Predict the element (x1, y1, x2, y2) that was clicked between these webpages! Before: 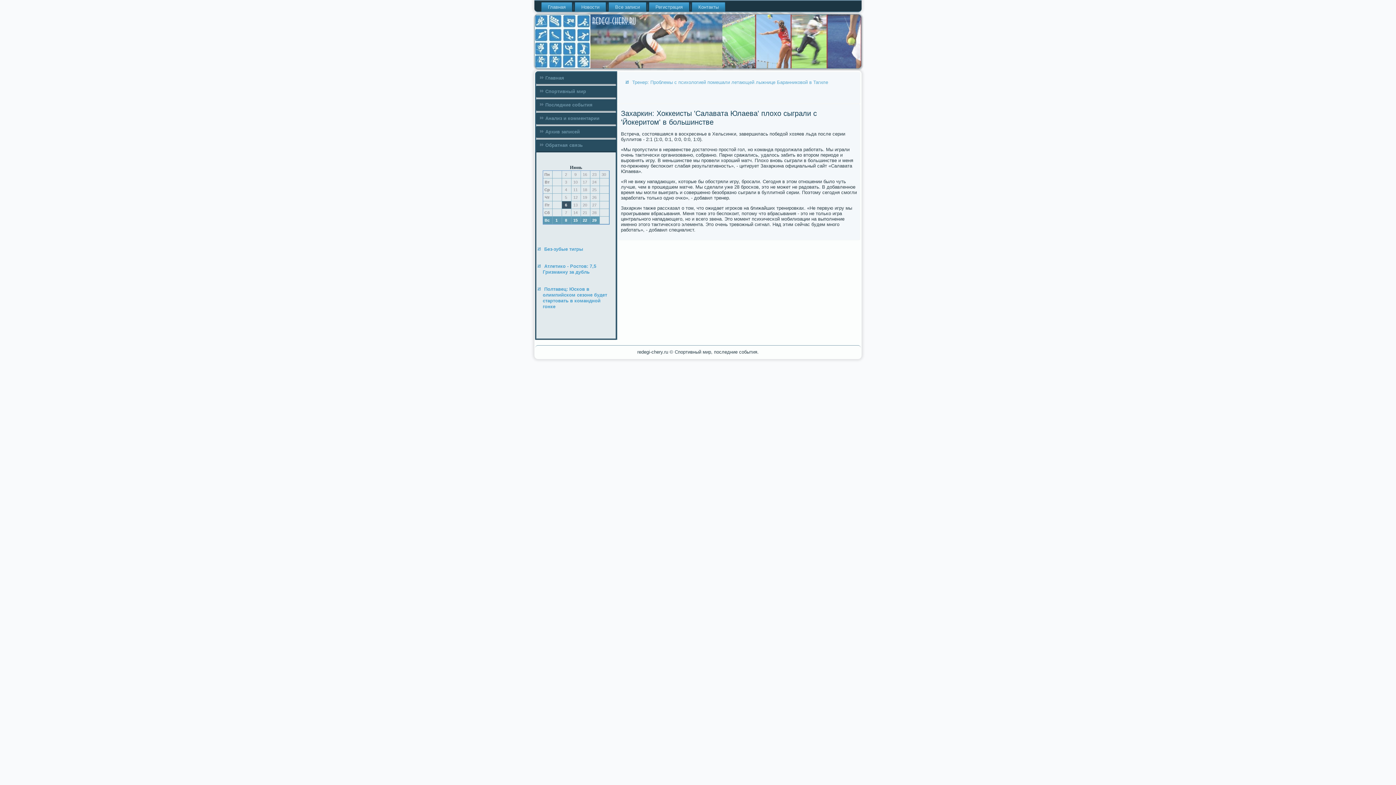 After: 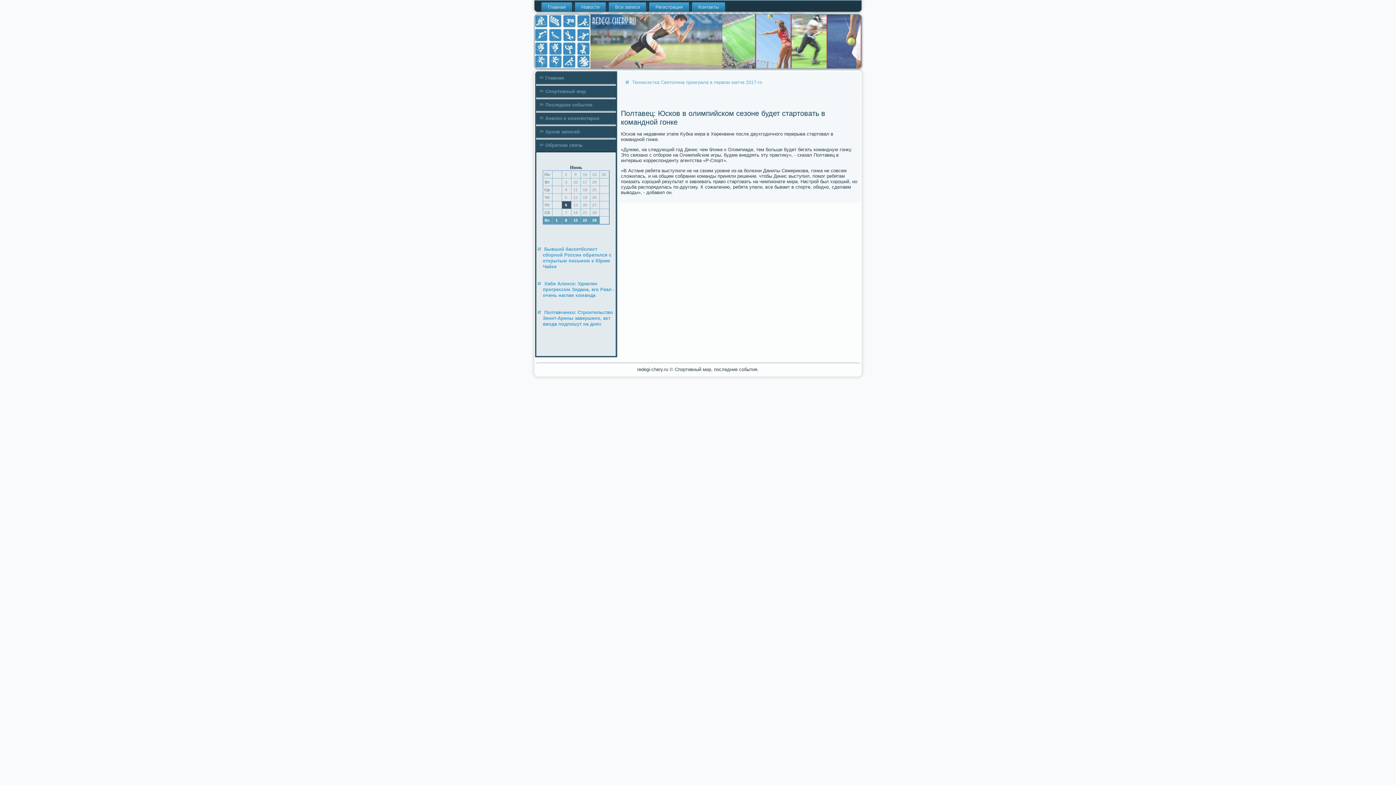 Action: label: Полтавец: Юсков в олимпийском сезоне будет стартовать в командной гонке bbox: (542, 286, 607, 309)